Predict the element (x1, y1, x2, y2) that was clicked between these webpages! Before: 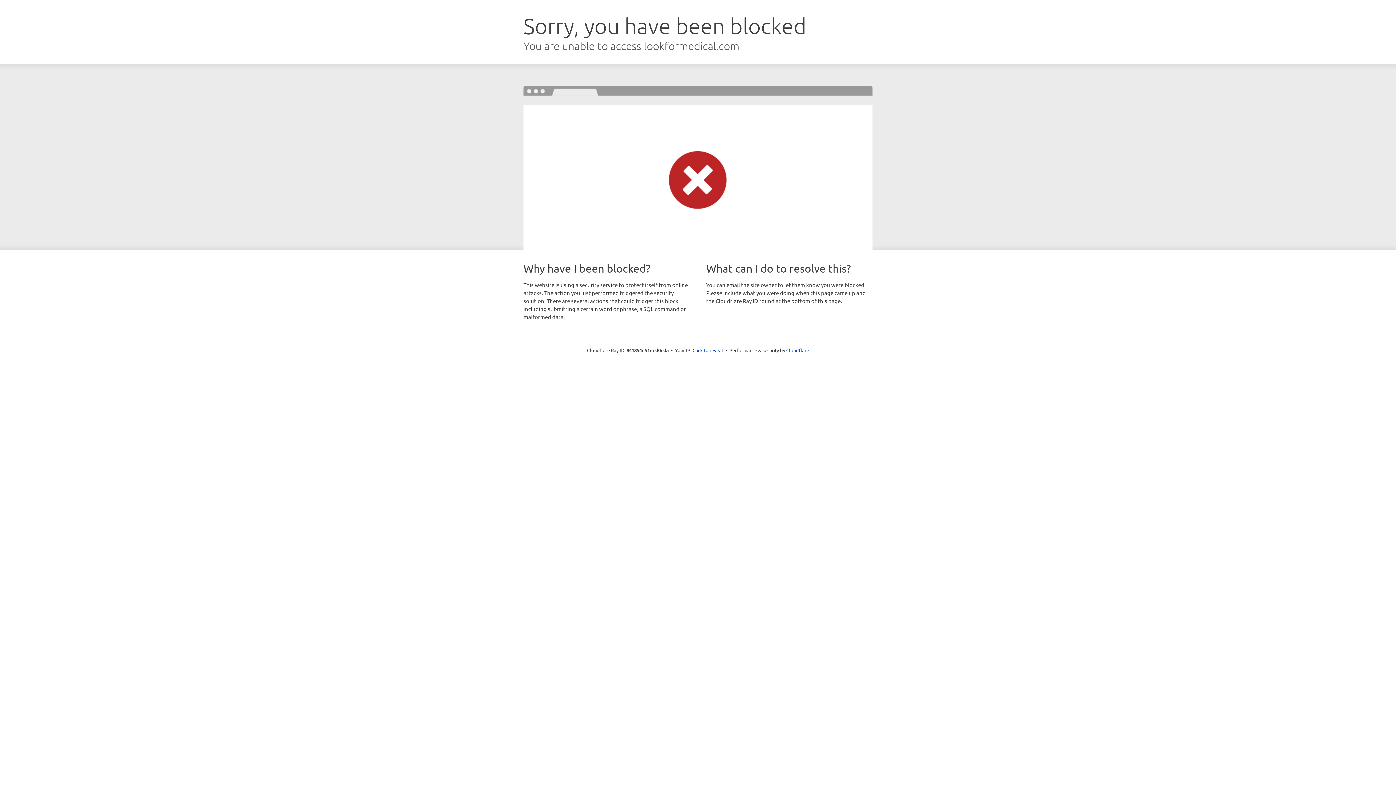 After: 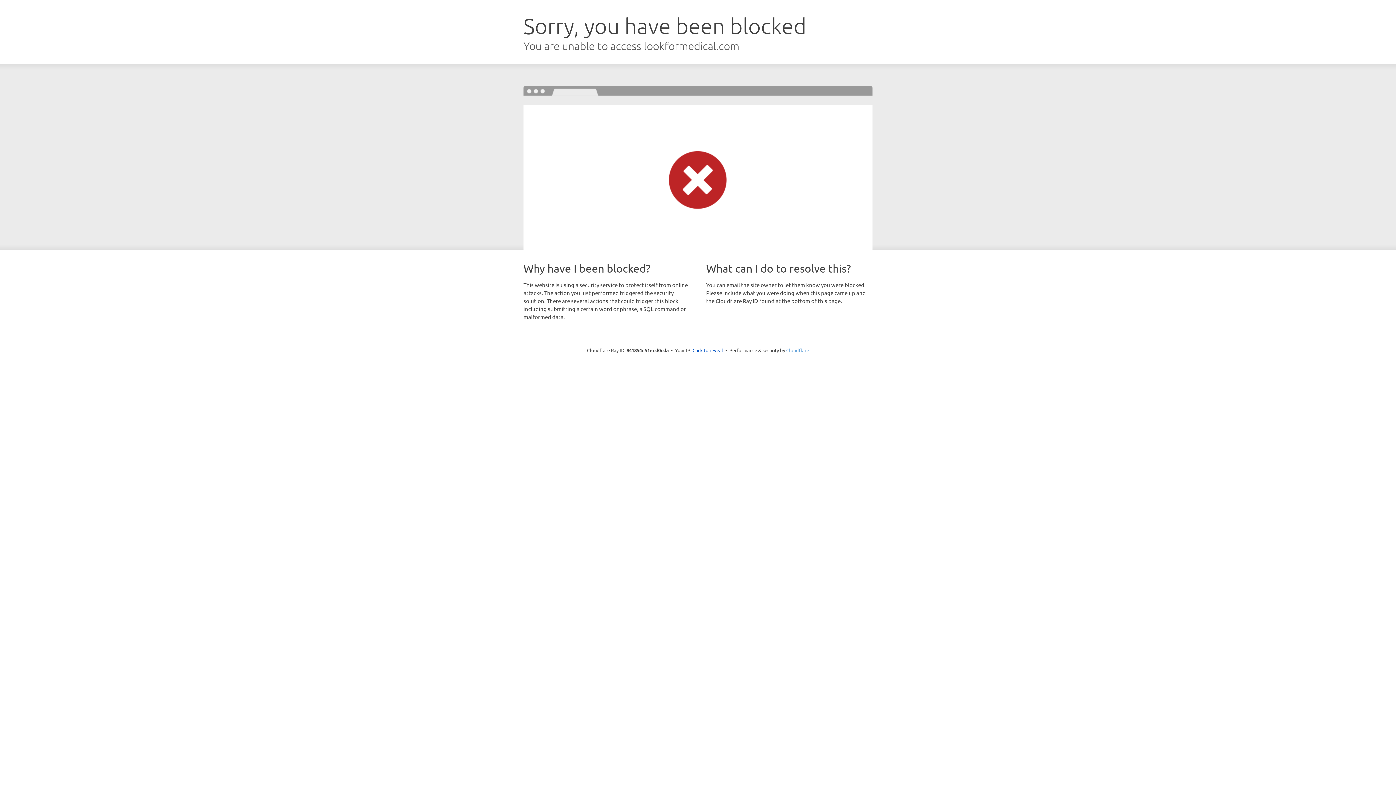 Action: label: Cloudflare bbox: (786, 347, 809, 353)